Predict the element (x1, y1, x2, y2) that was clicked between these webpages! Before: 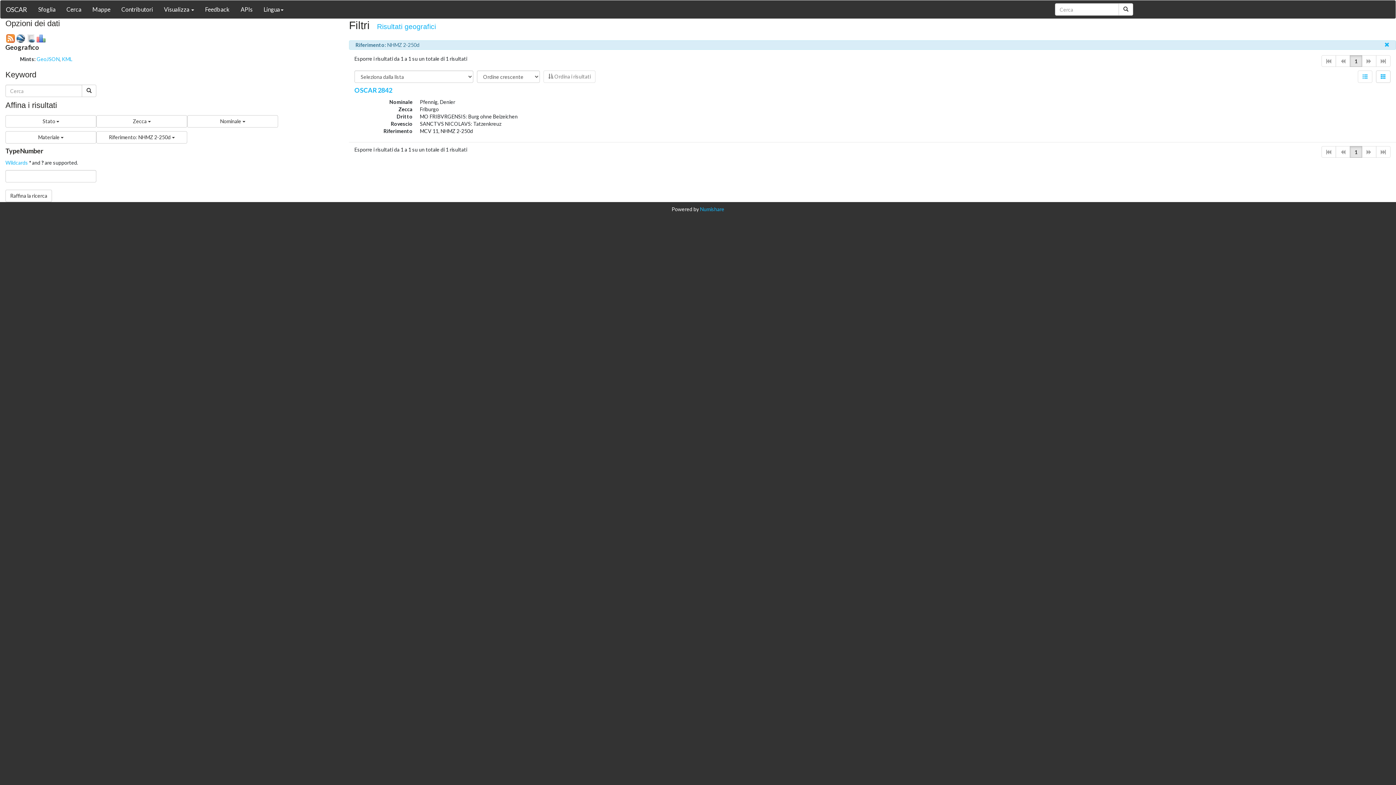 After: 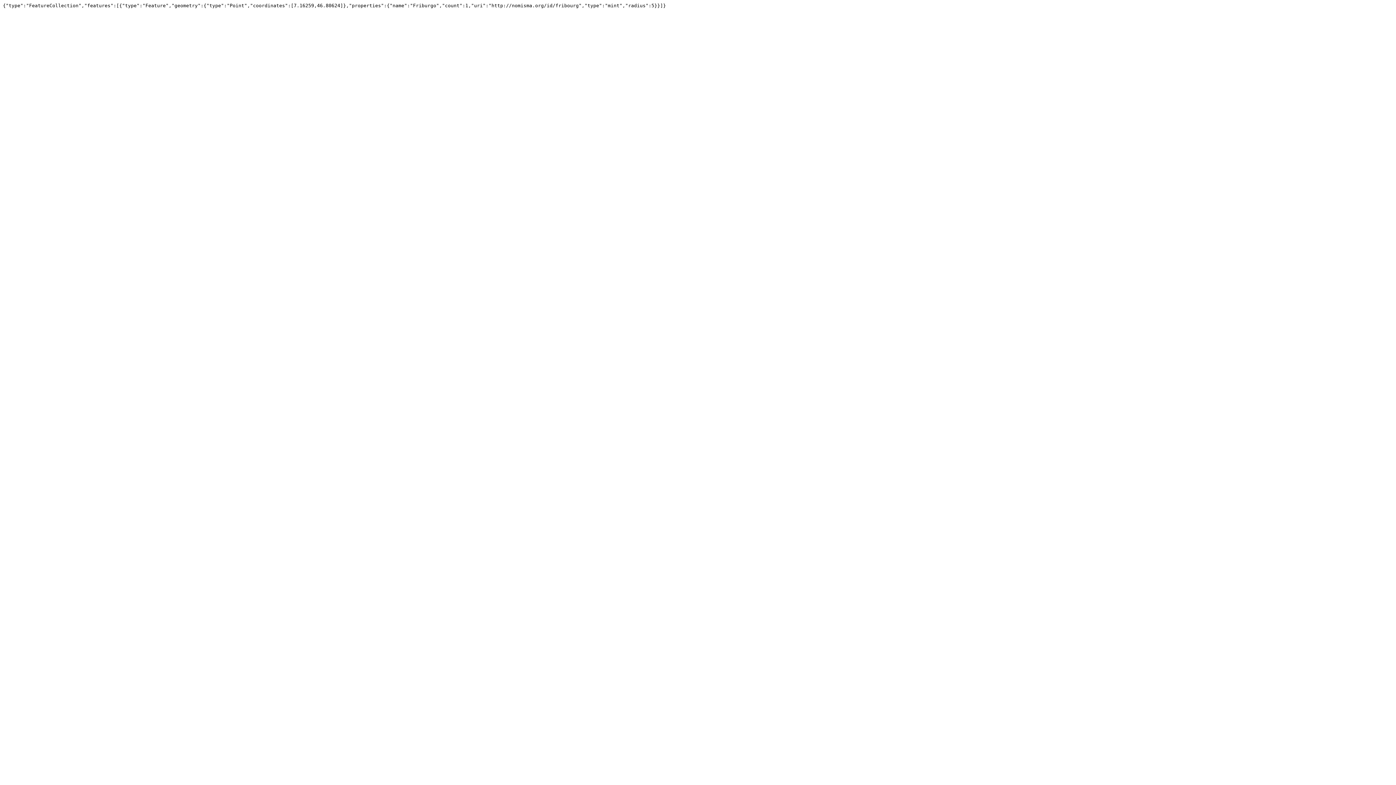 Action: bbox: (36, 56, 59, 62) label: GeoJSON